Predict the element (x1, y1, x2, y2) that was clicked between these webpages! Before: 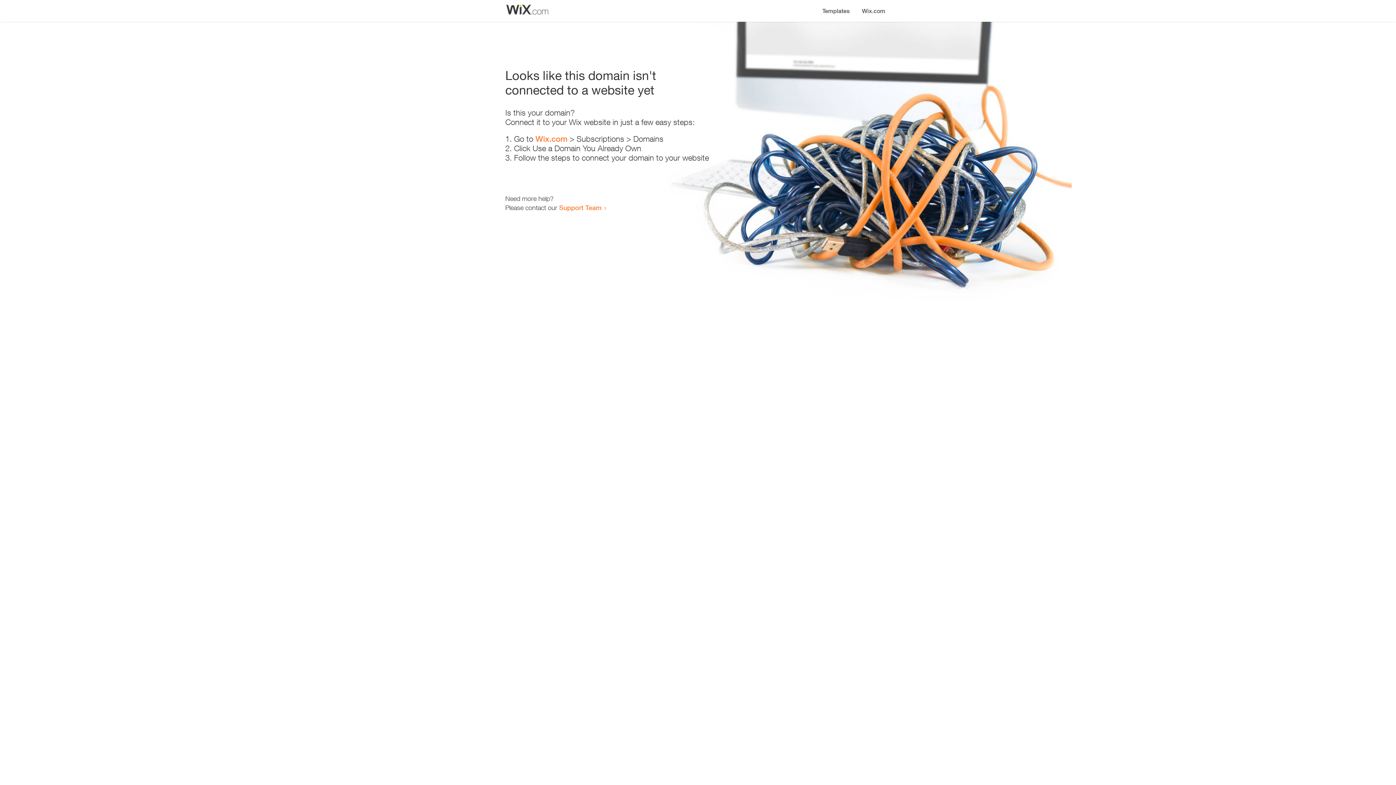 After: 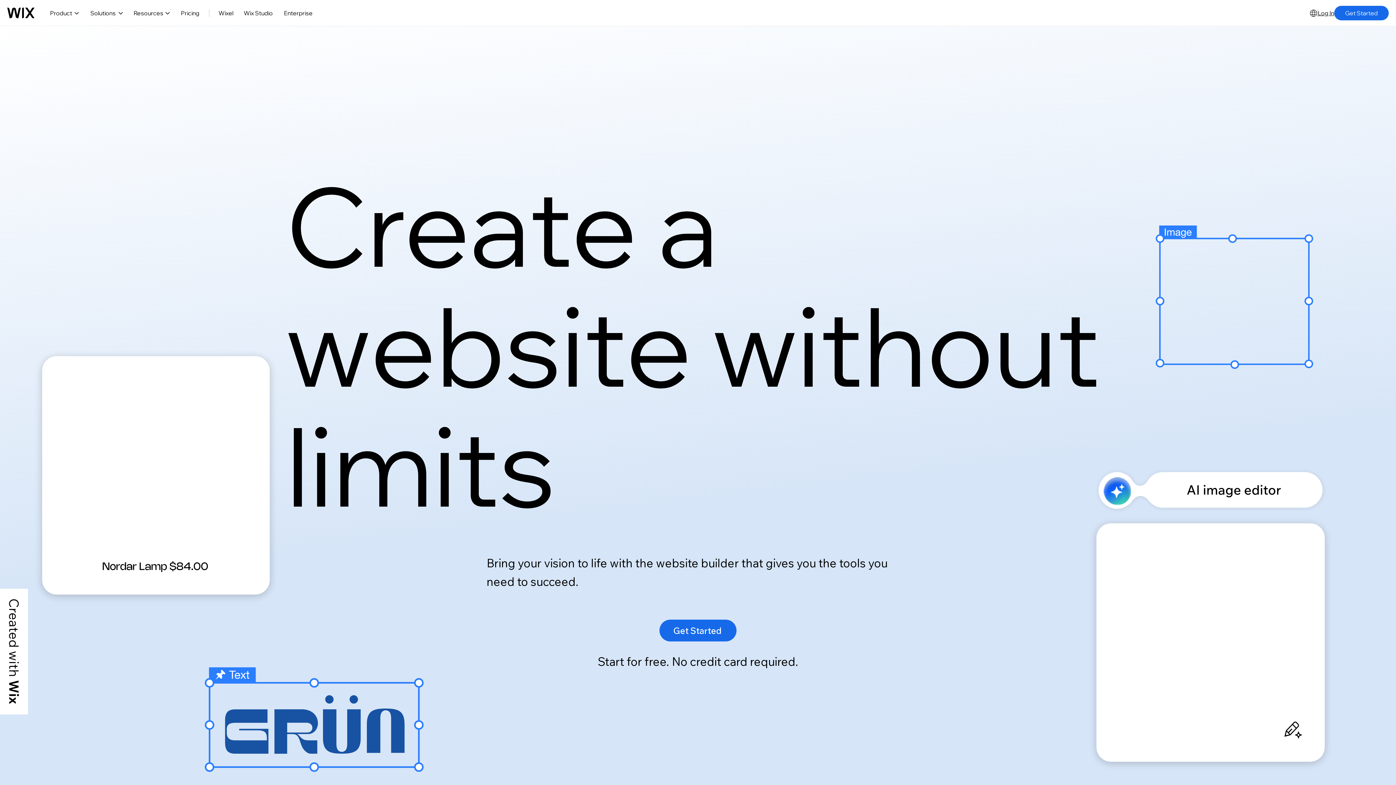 Action: label: Wix.com bbox: (856, 0, 890, 14)